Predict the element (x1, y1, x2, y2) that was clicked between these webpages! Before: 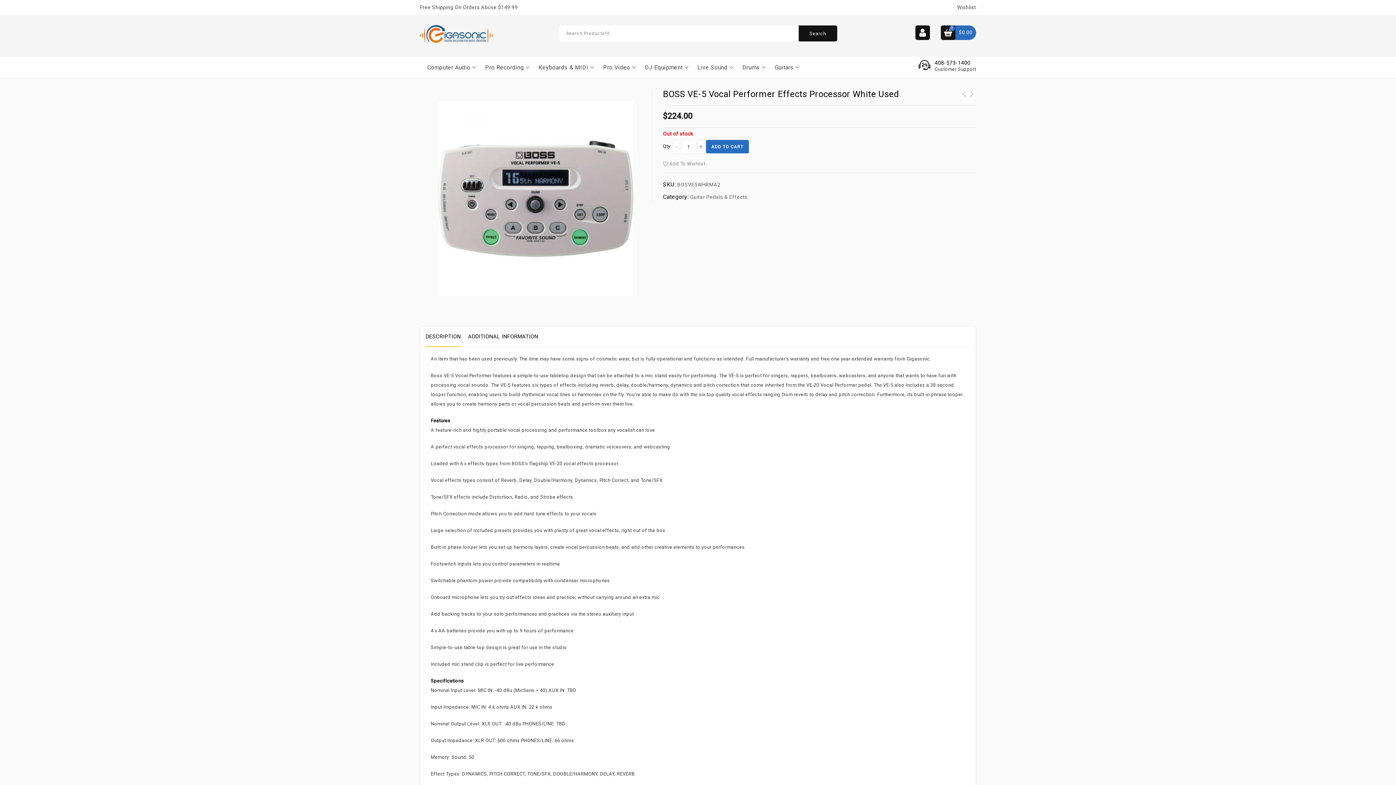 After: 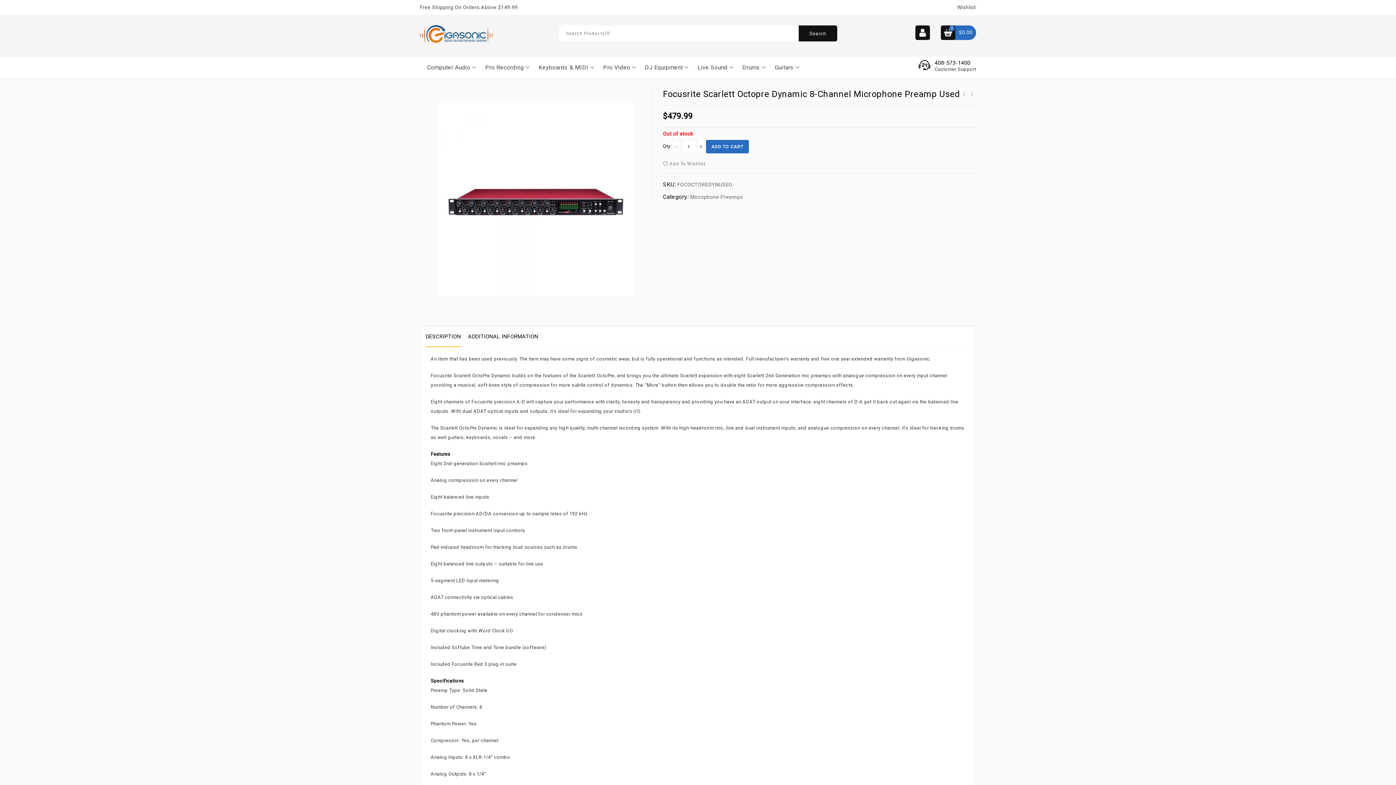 Action: bbox: (968, 89, 976, 116) label: Focusrite Scarlett Octopre Dynamic 8-Channel Microphone Preamp Used